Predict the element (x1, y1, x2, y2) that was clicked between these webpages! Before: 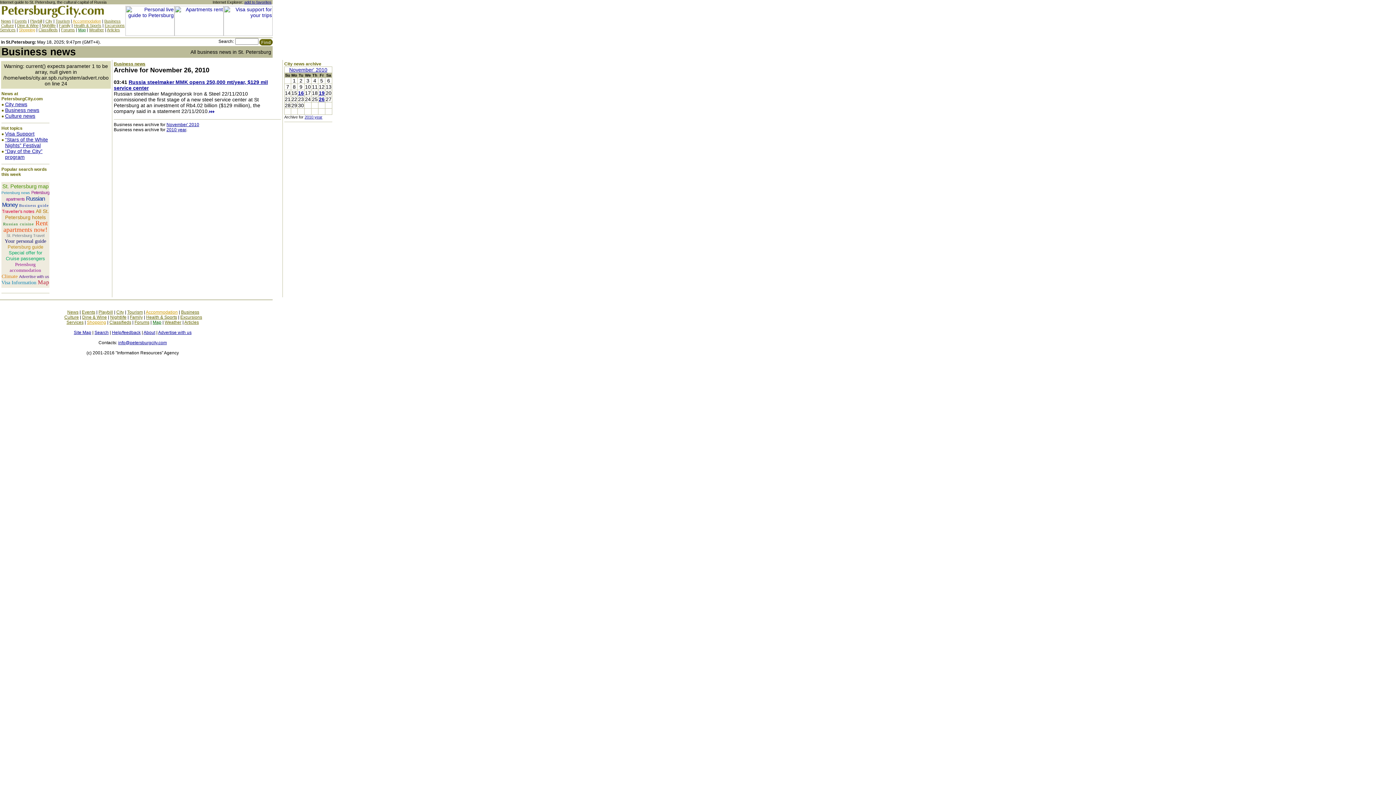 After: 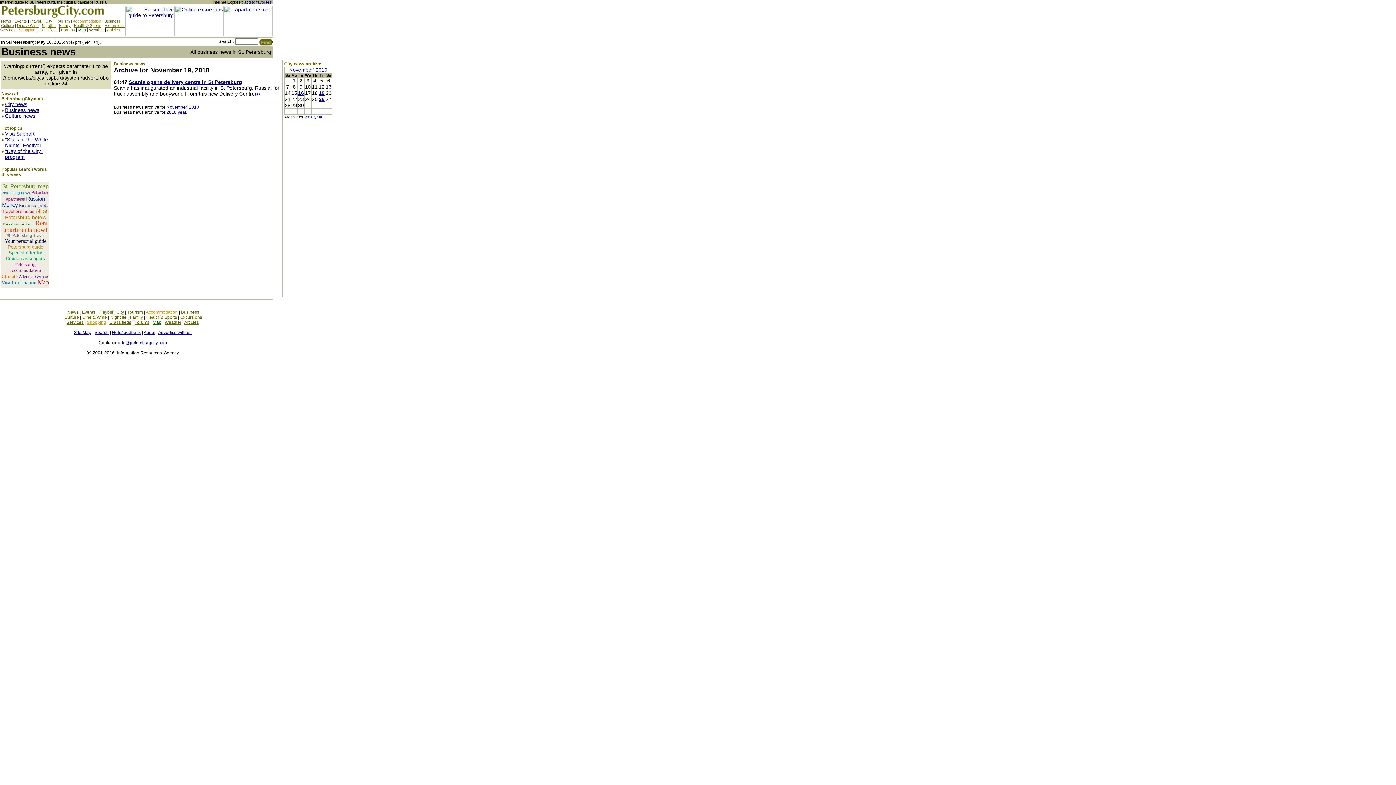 Action: label: 19 bbox: (318, 90, 324, 96)